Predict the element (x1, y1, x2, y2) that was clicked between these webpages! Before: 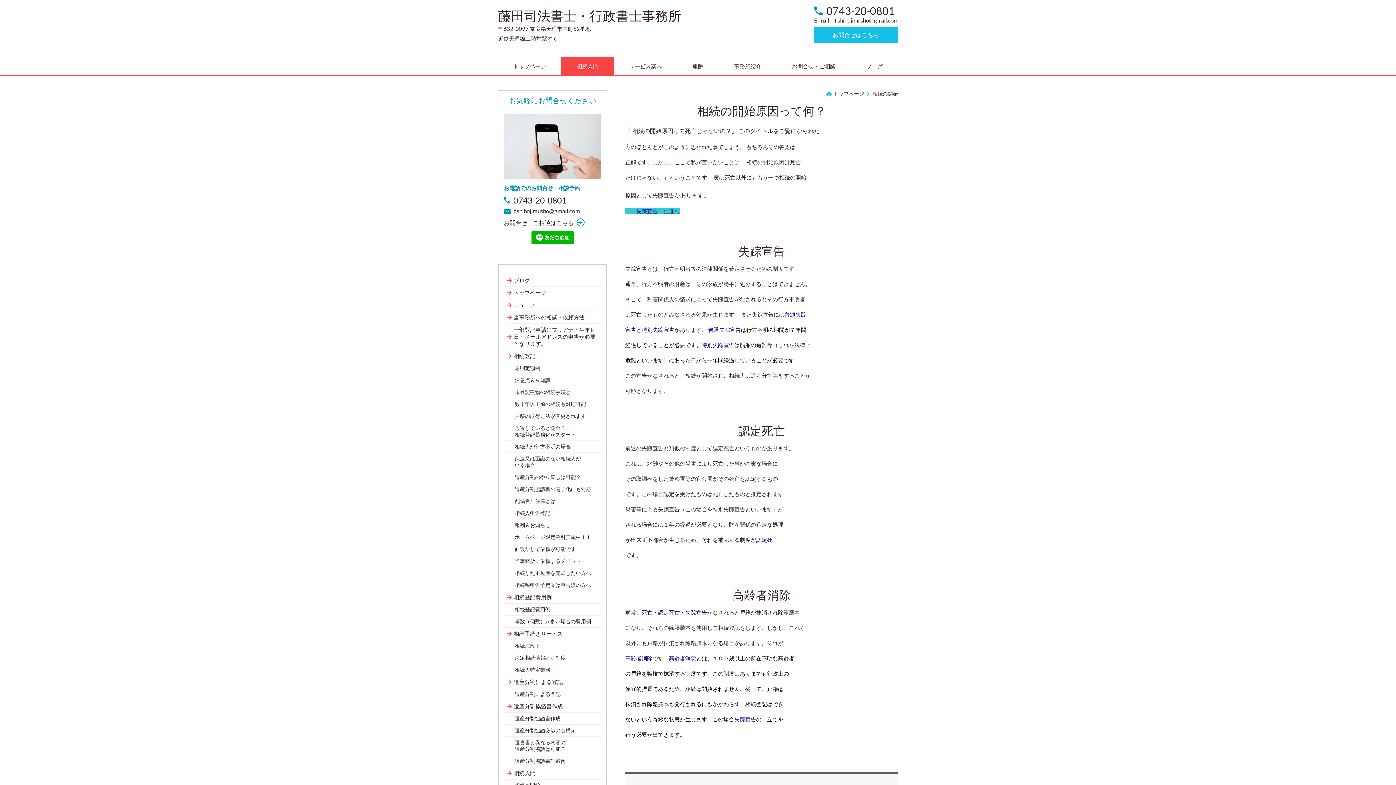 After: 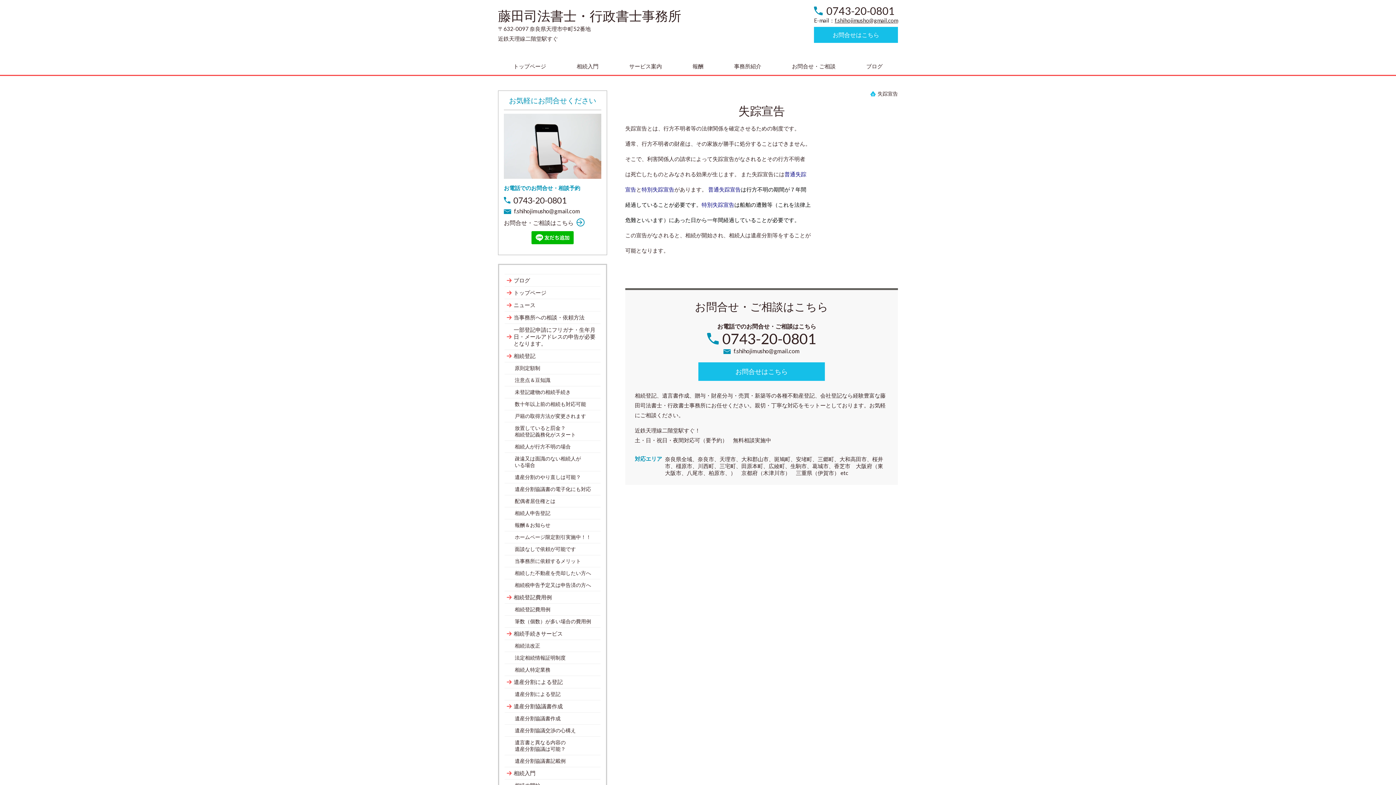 Action: bbox: (625, 207, 680, 214) label: →「失踪宣告」に進む